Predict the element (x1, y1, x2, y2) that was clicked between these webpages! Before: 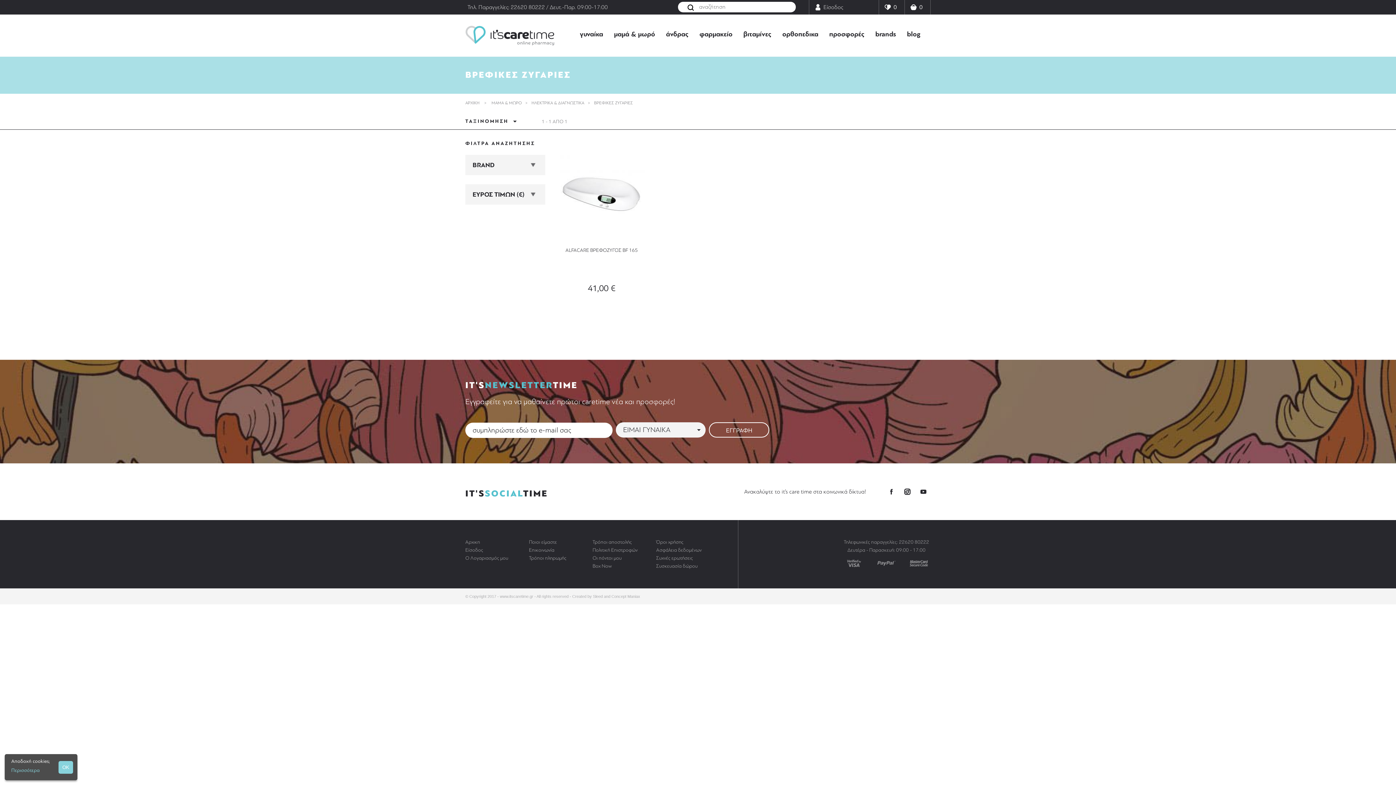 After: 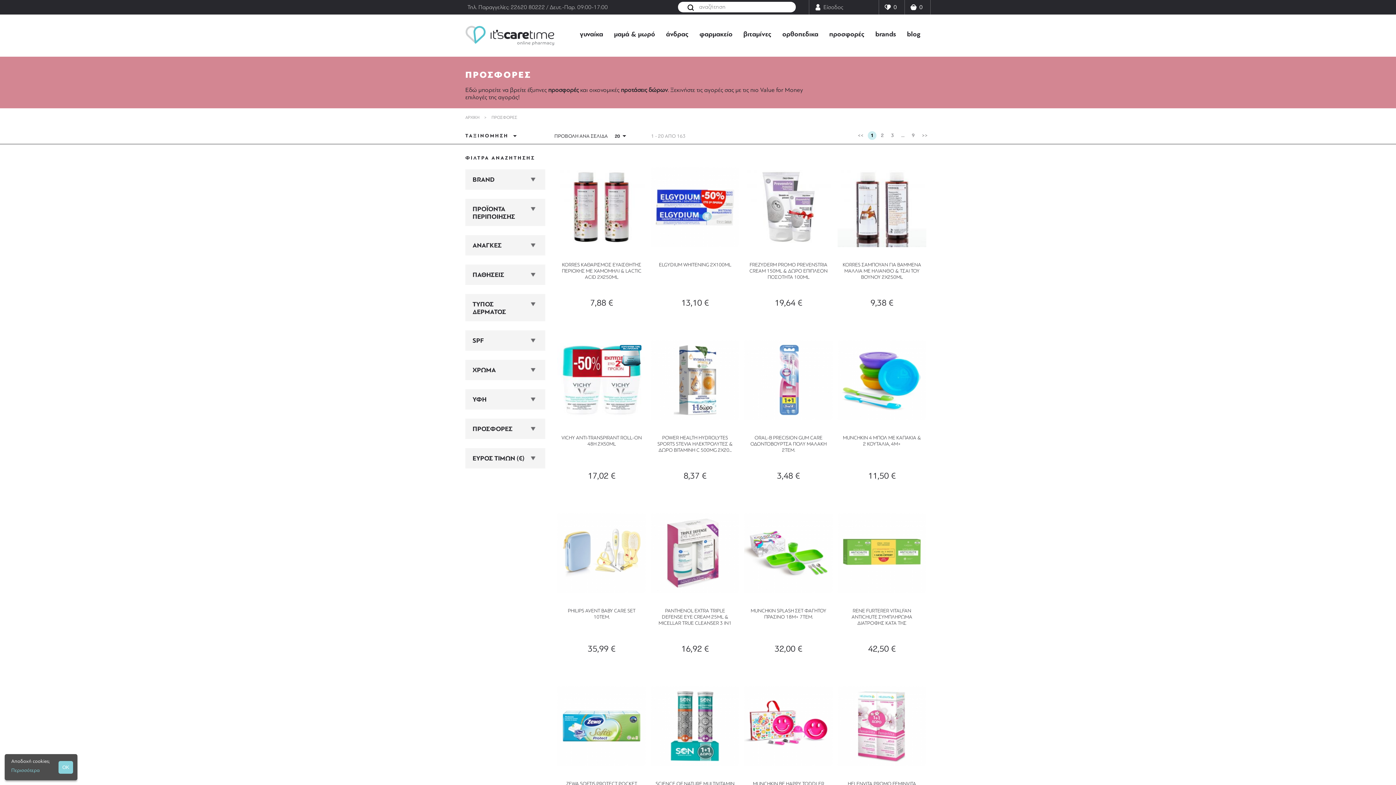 Action: label: προσφορές bbox: (824, 23, 870, 44)